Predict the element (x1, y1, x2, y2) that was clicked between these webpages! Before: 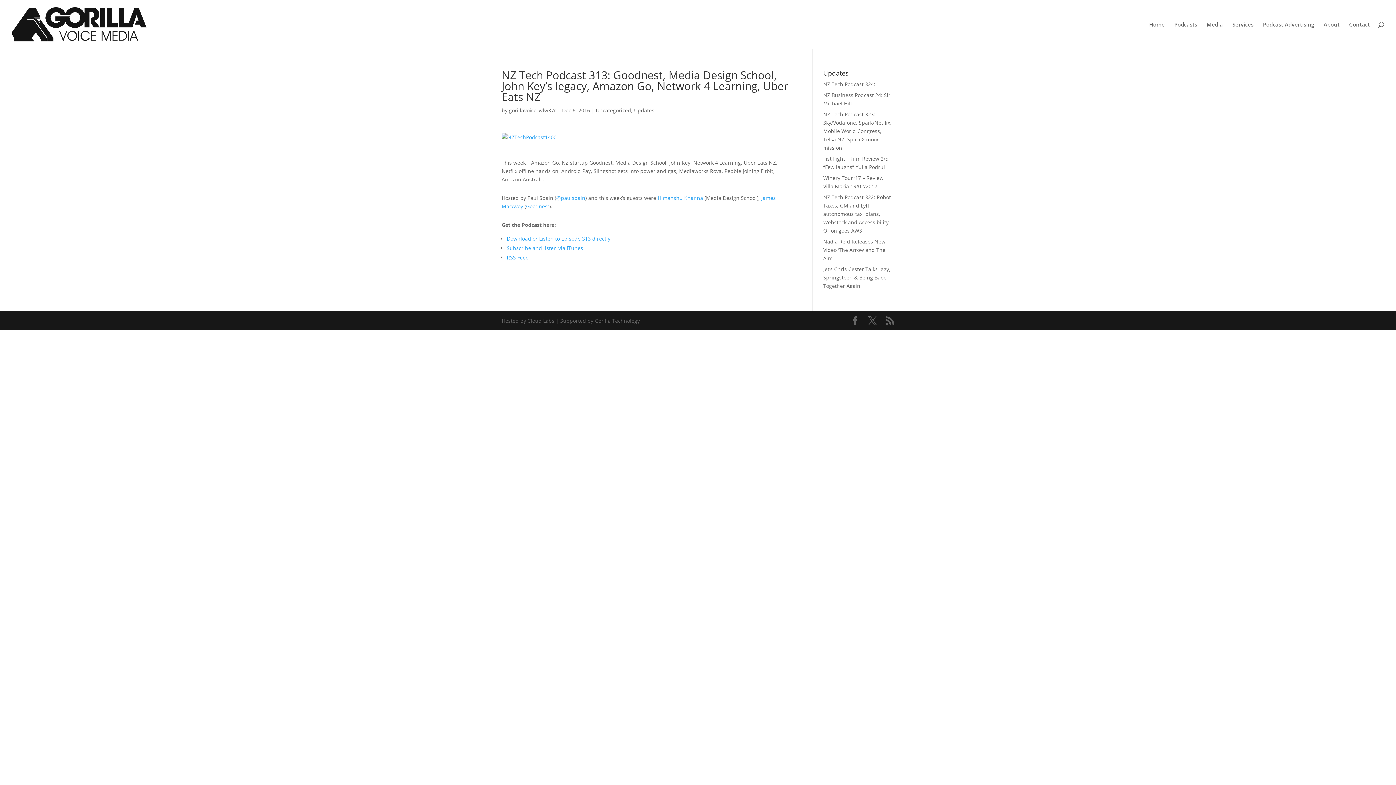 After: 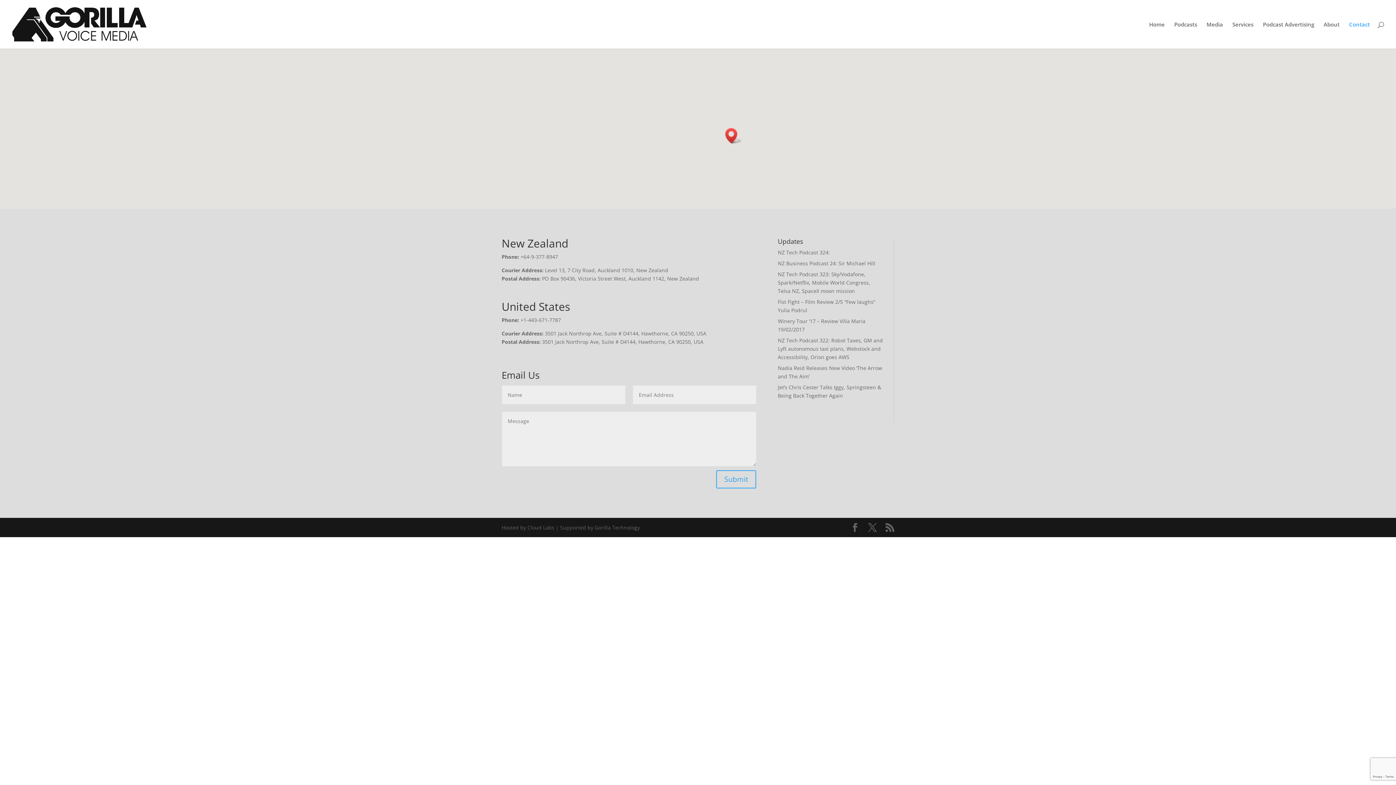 Action: bbox: (1349, 21, 1370, 48) label: Contact